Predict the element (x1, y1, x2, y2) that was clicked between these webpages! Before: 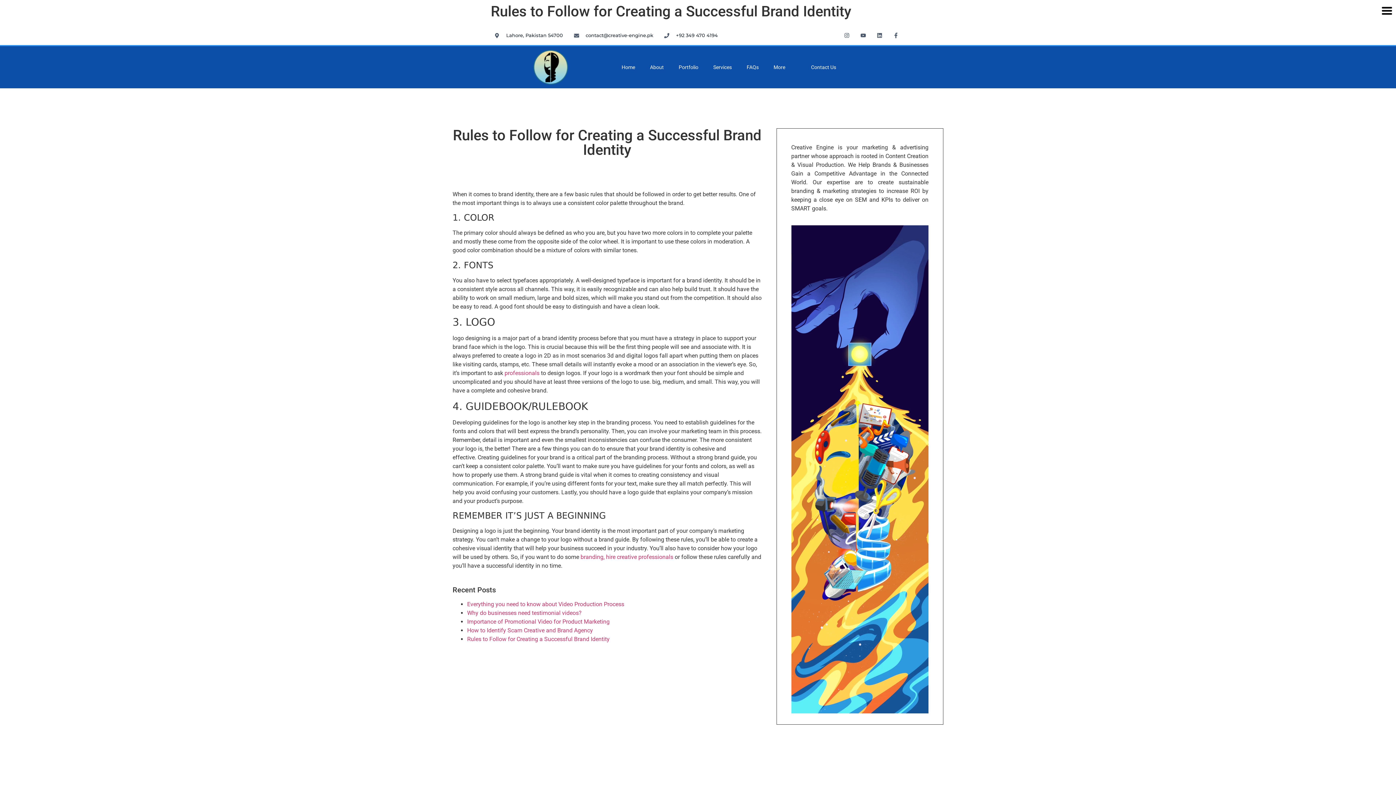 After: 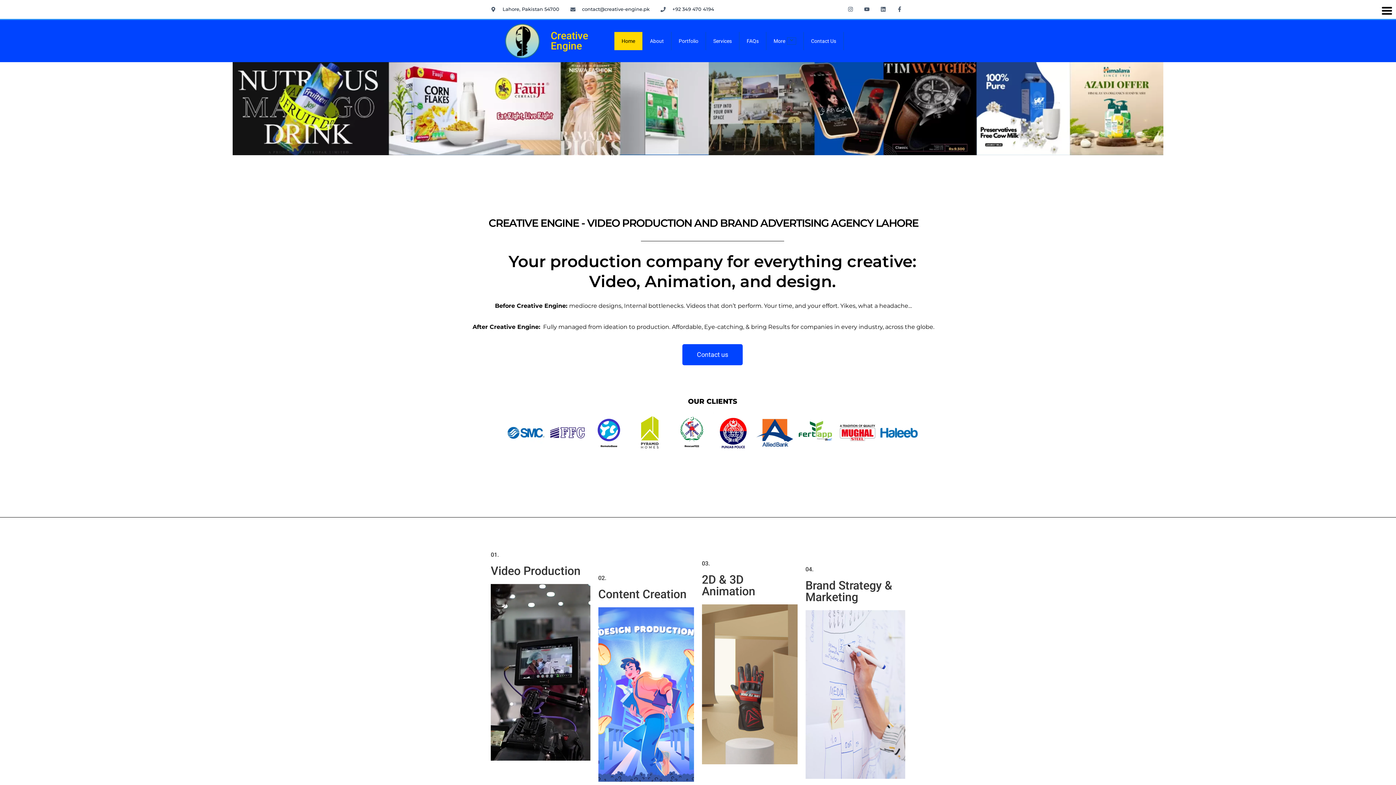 Action: bbox: (504, 369, 539, 376) label: professionals